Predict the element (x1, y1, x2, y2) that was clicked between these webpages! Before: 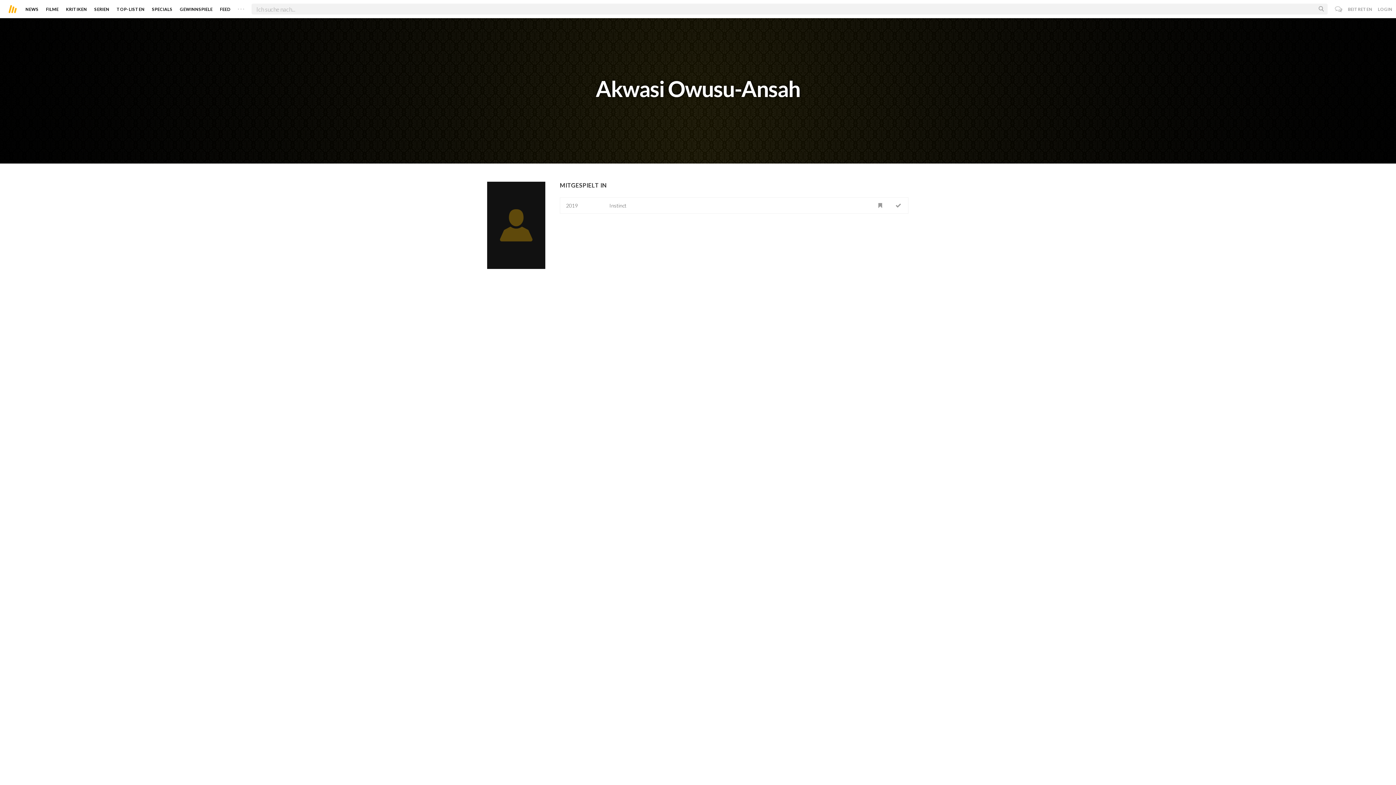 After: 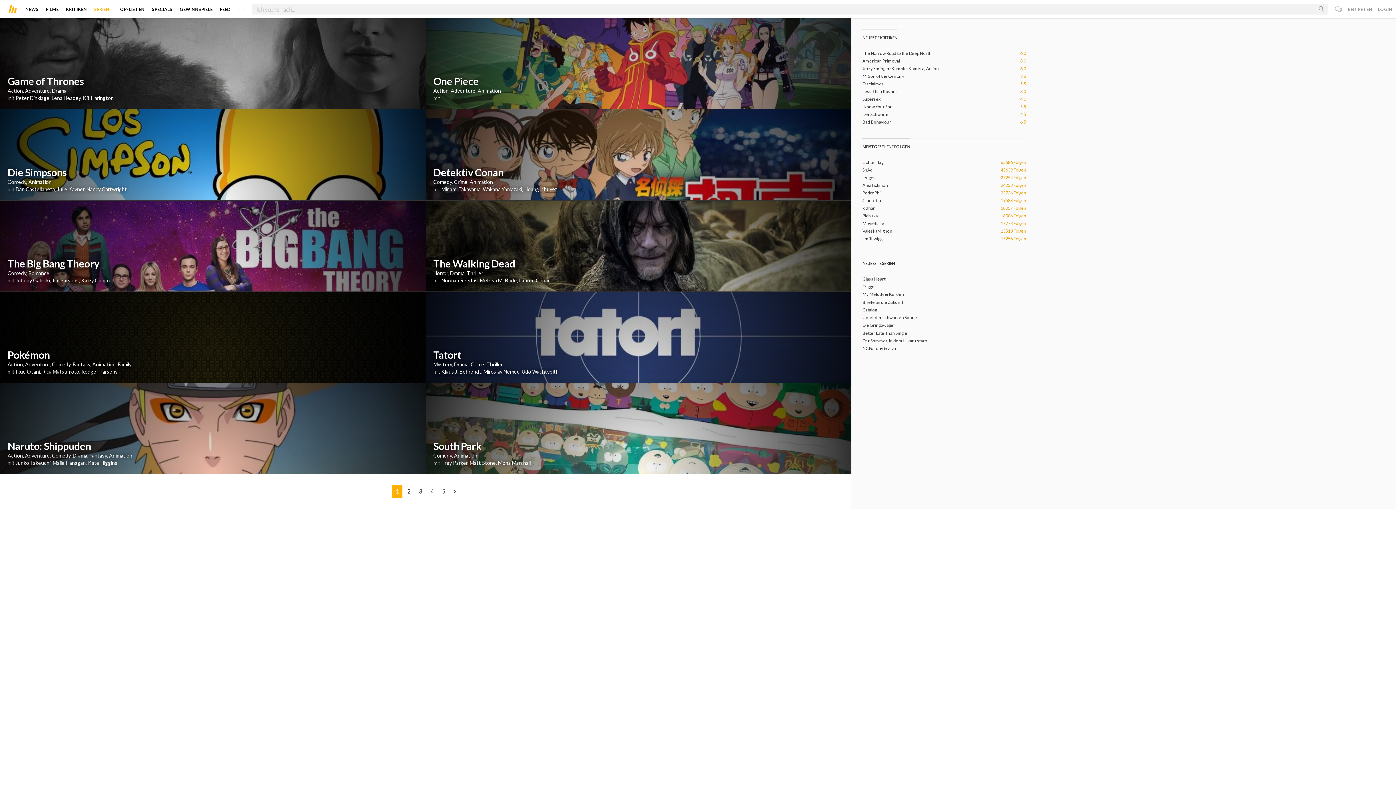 Action: bbox: (94, 3, 109, 14) label: SERIEN